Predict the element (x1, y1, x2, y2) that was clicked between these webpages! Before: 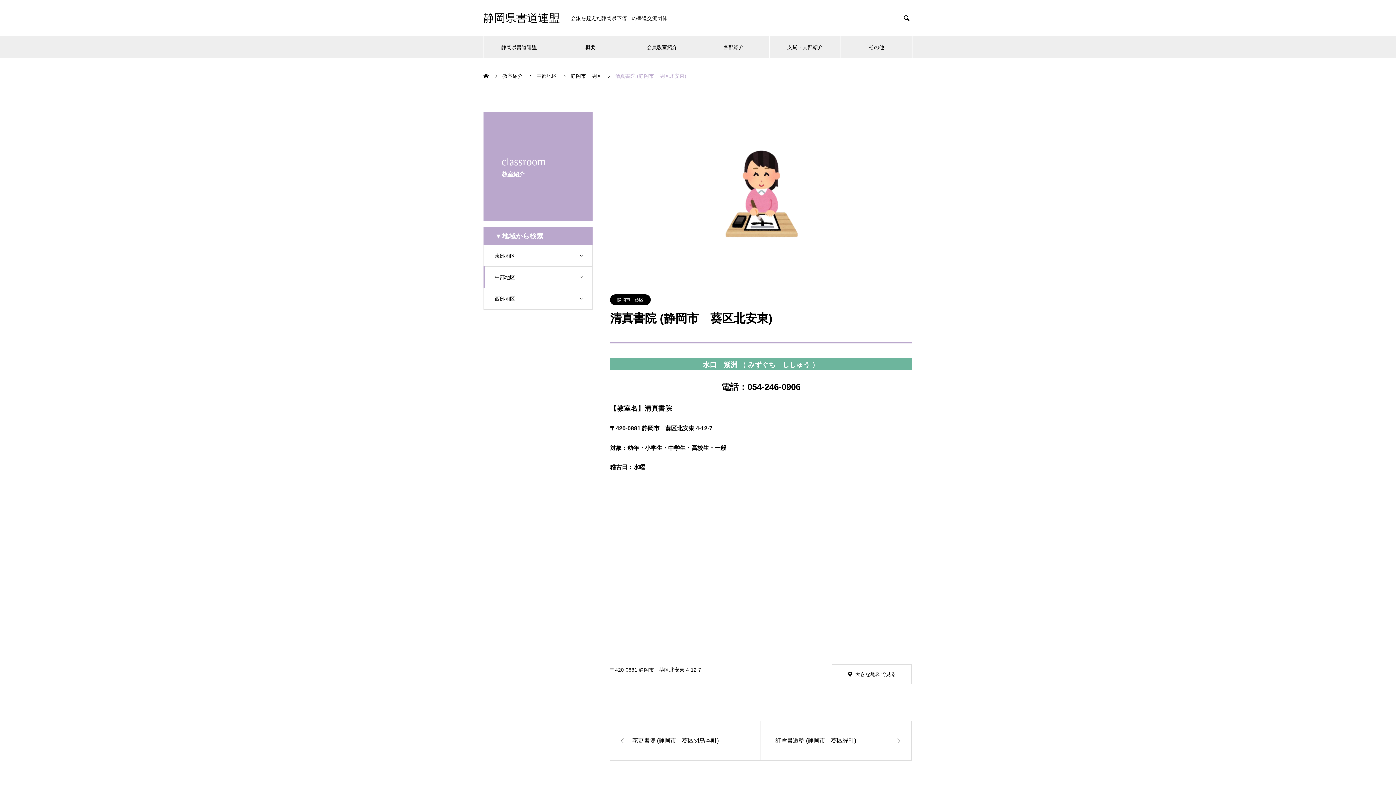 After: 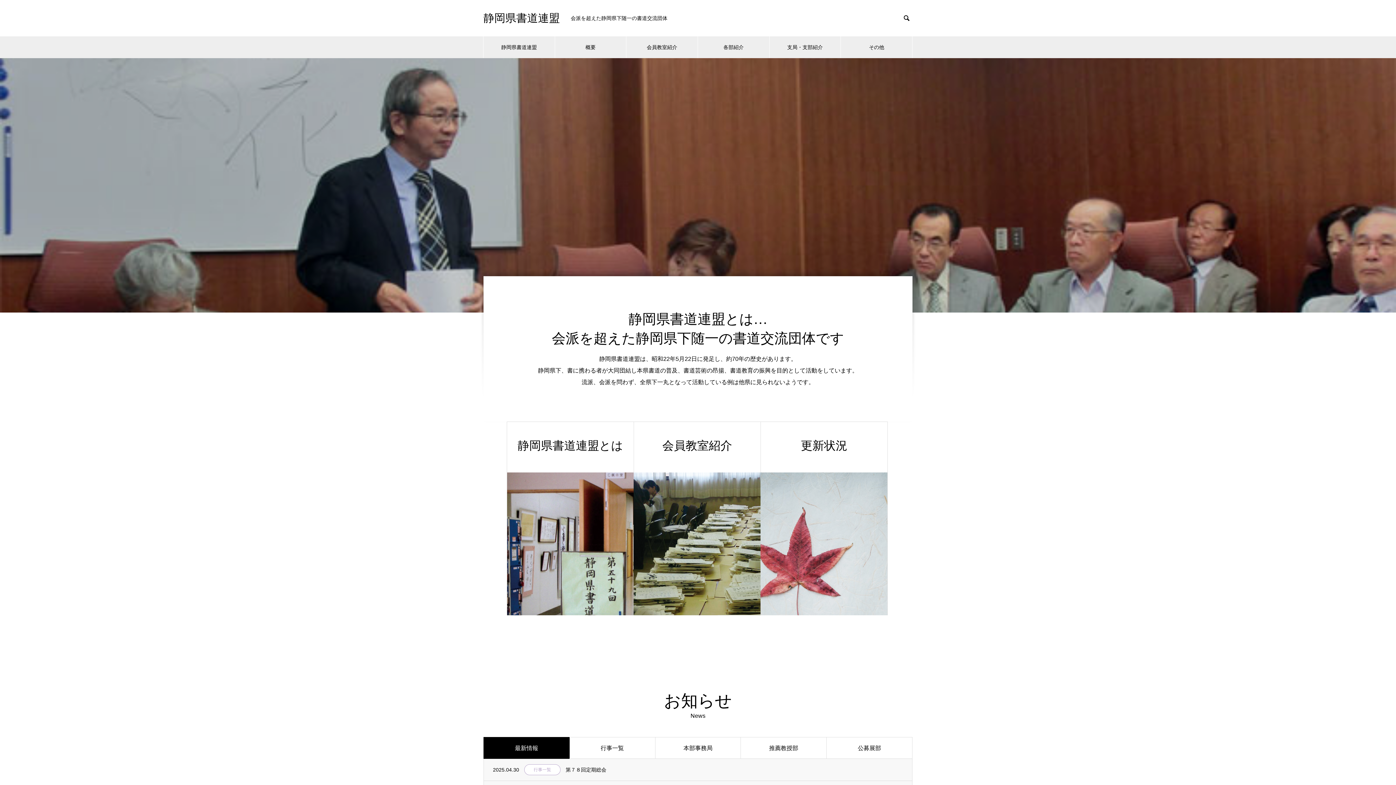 Action: label: 静岡県書道連盟 bbox: (483, 12, 560, 23)